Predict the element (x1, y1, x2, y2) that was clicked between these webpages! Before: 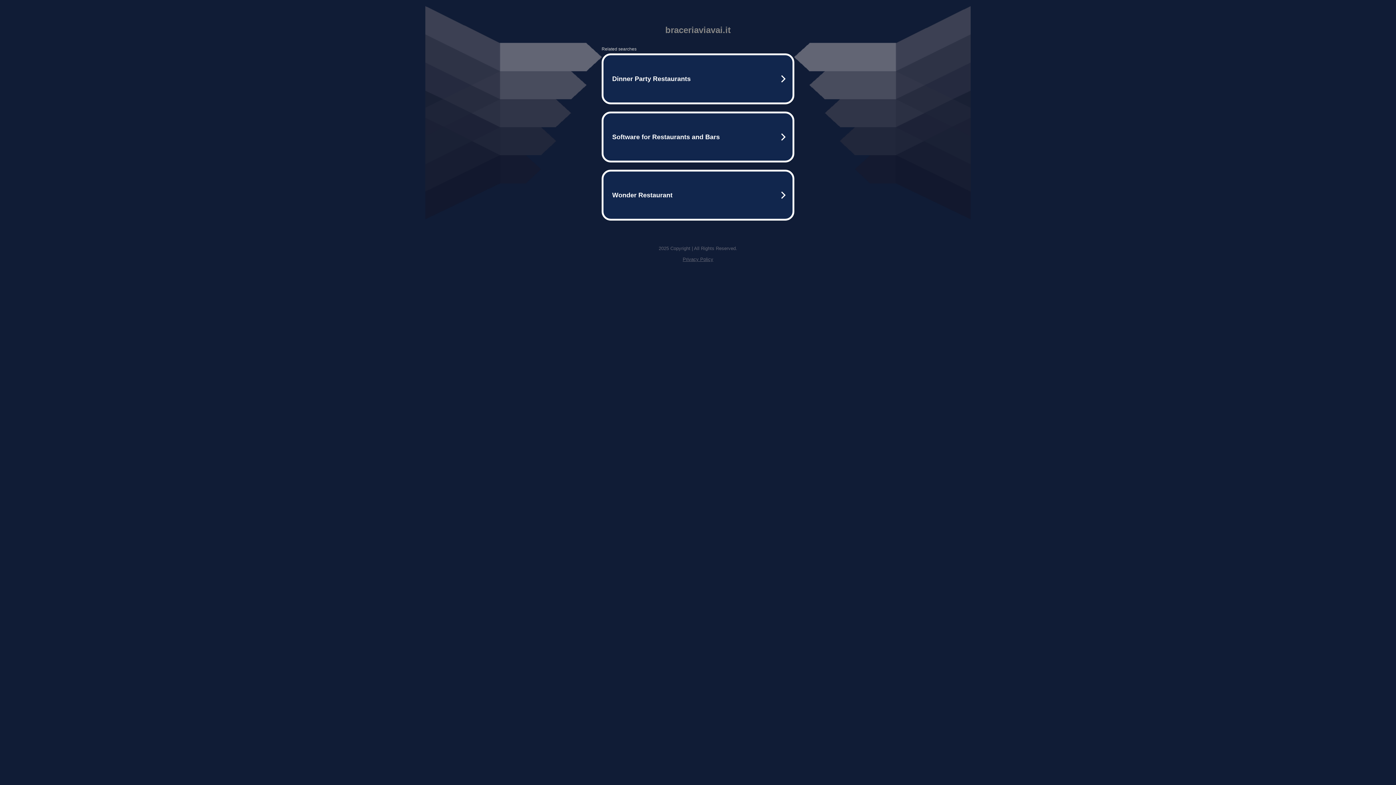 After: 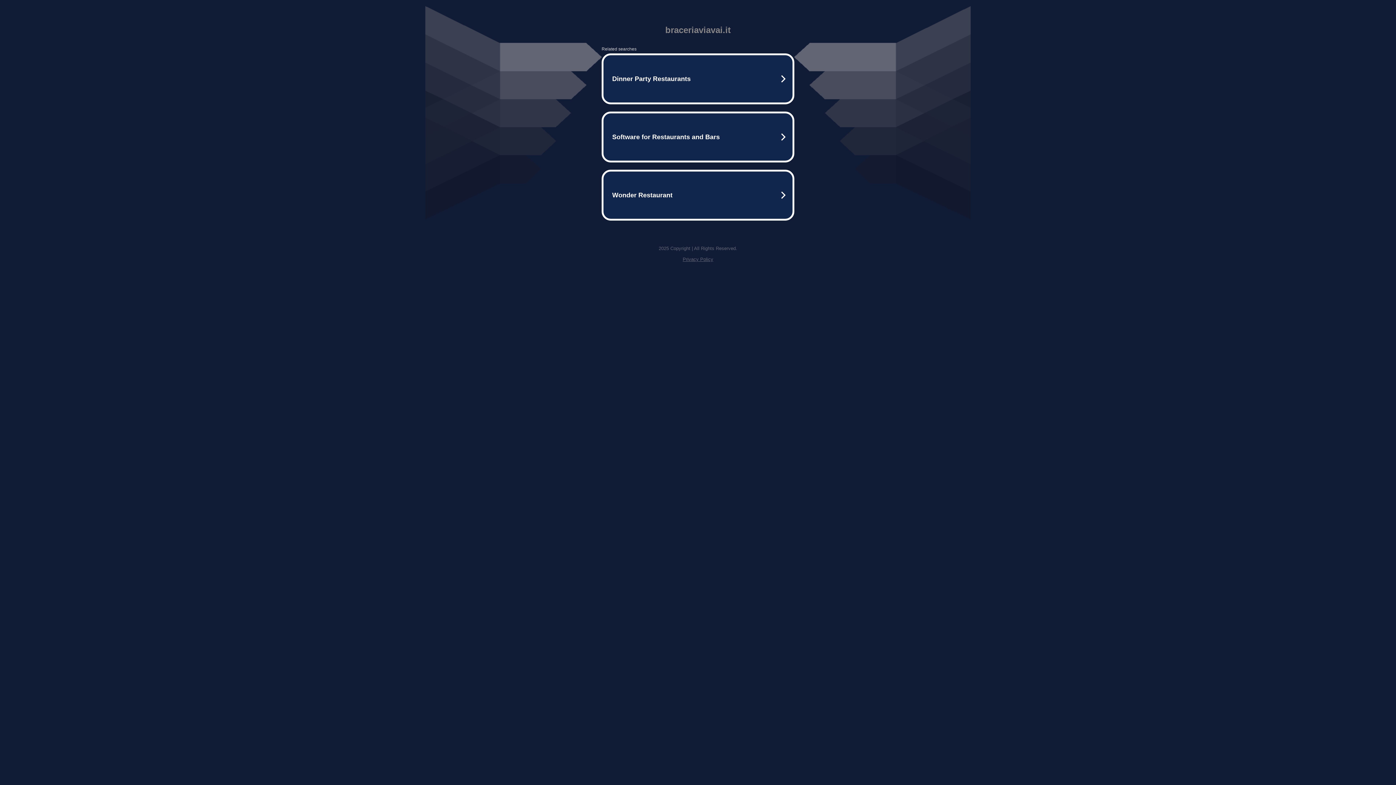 Action: bbox: (682, 256, 713, 262) label: Privacy Policy